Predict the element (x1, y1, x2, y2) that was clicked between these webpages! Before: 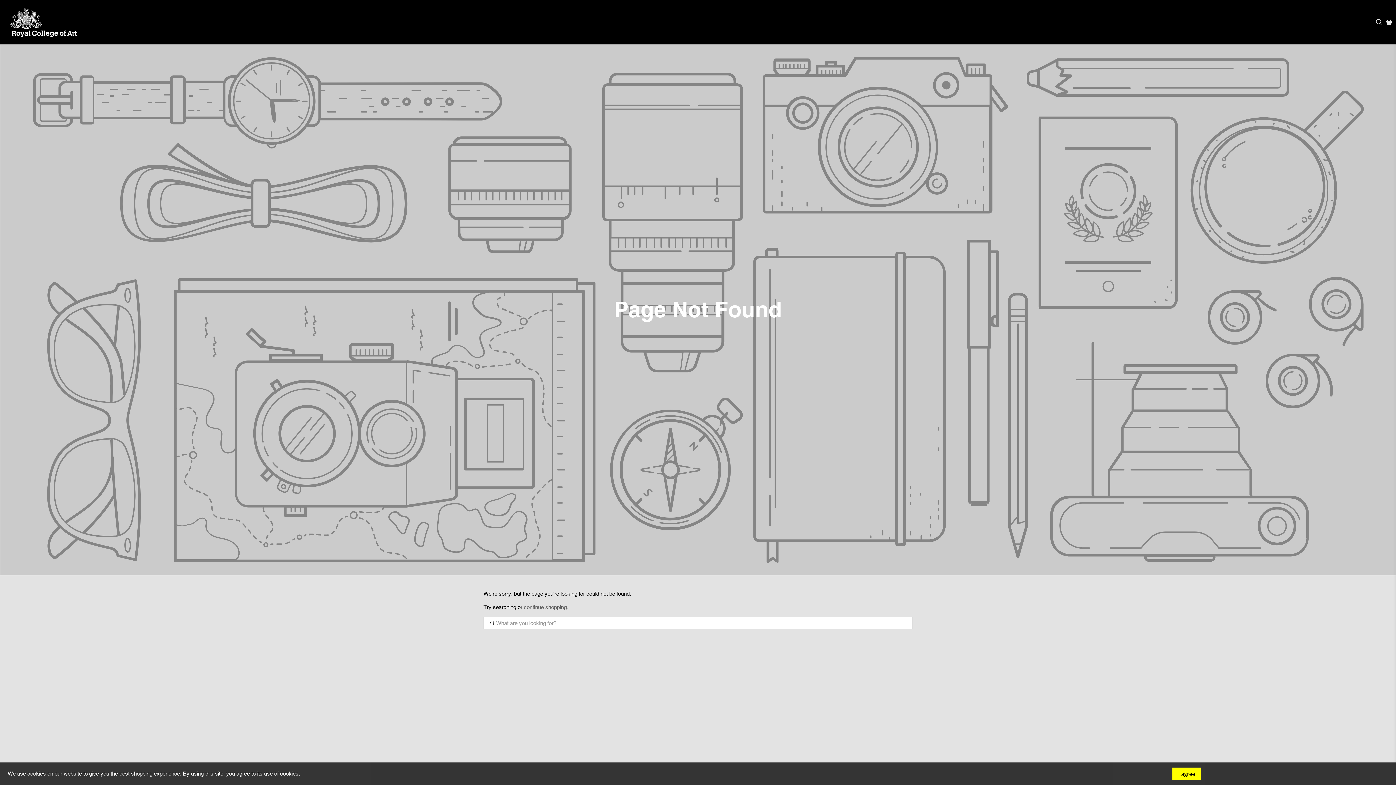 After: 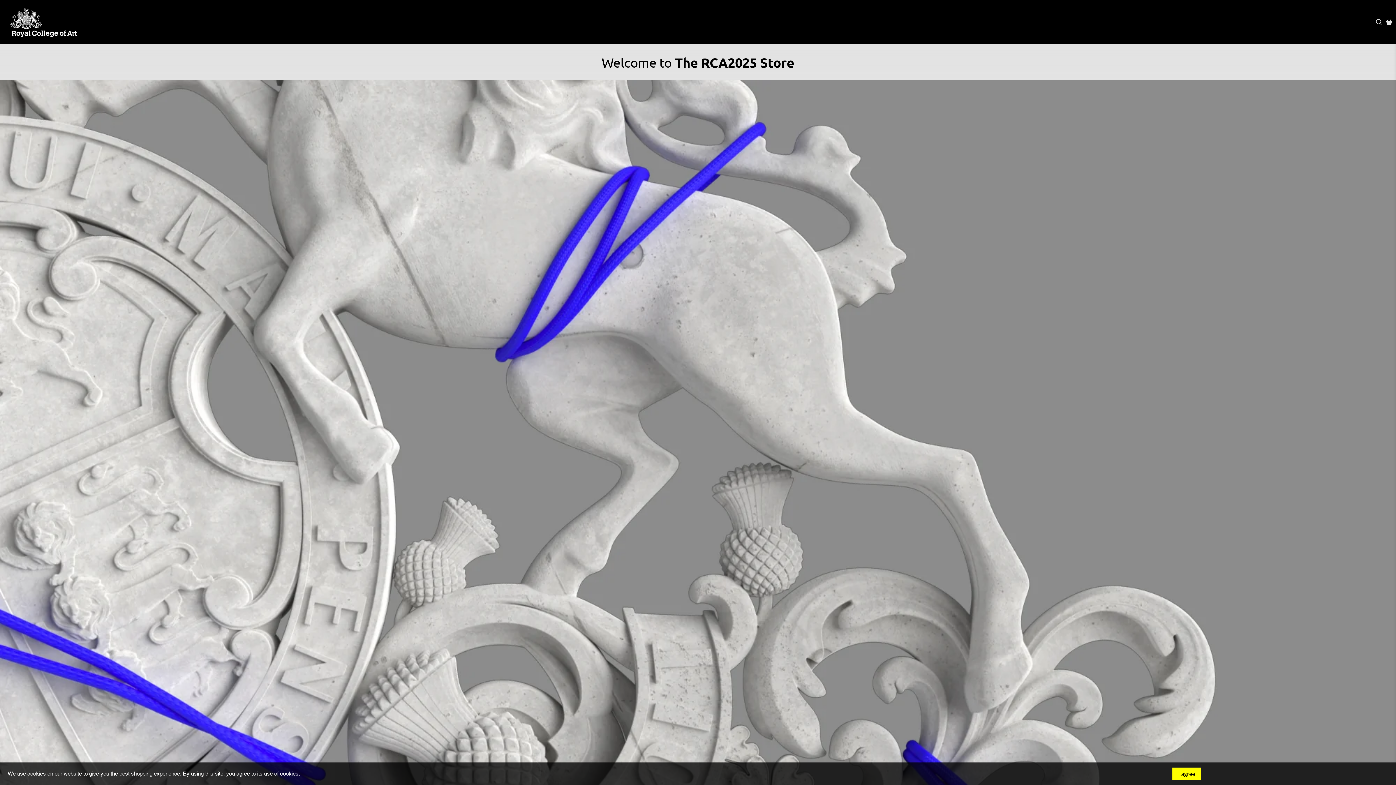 Action: bbox: (7, 5, 80, 38)